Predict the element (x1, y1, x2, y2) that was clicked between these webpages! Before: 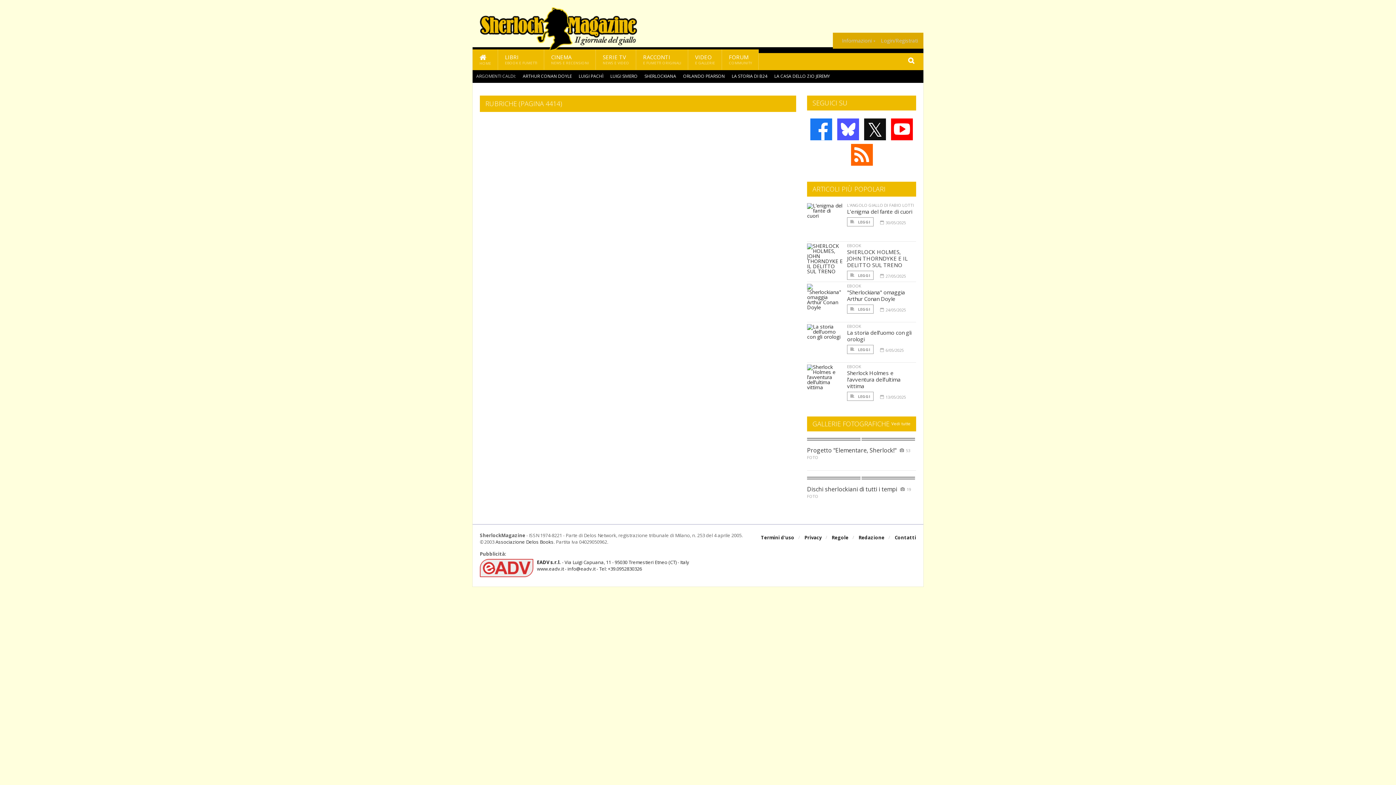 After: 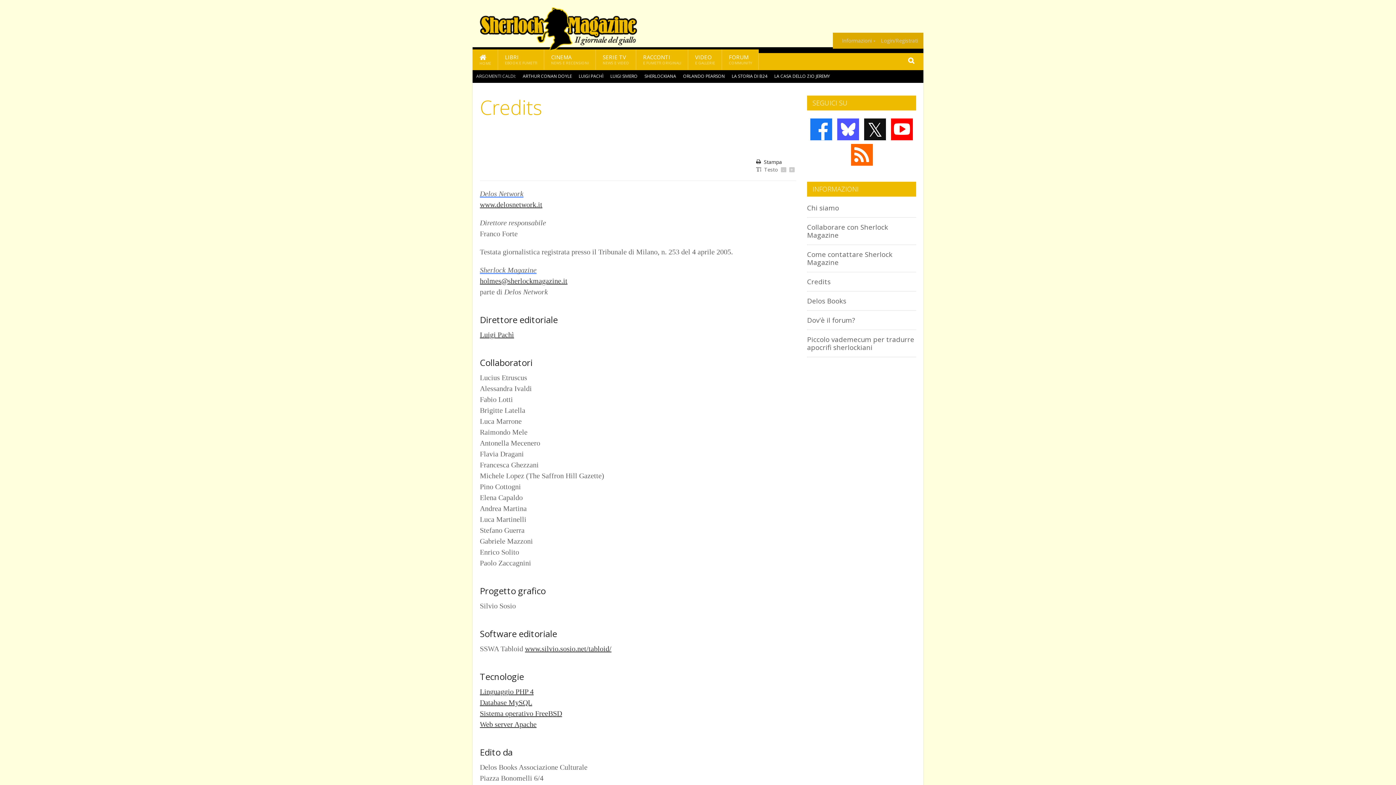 Action: bbox: (842, 38, 875, 43) label: Informazioni